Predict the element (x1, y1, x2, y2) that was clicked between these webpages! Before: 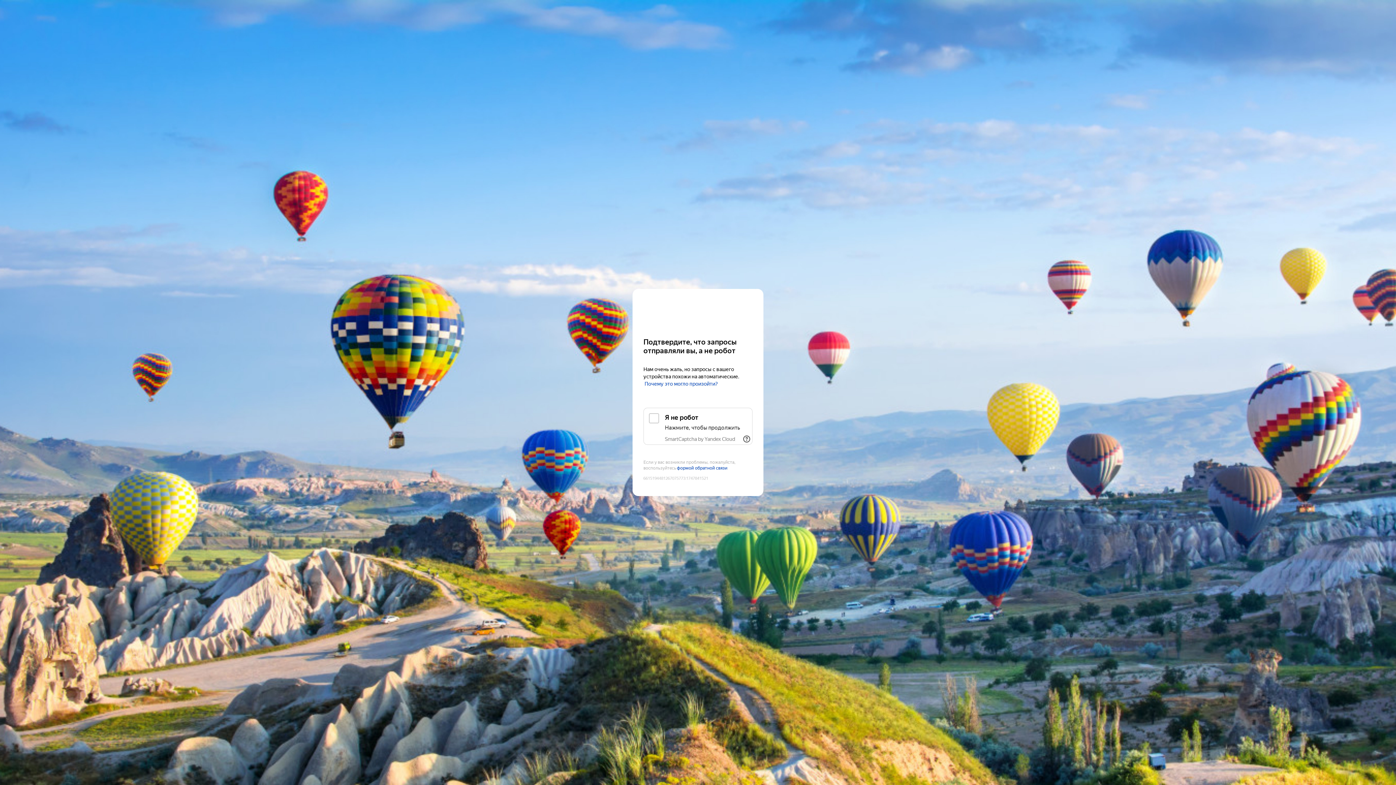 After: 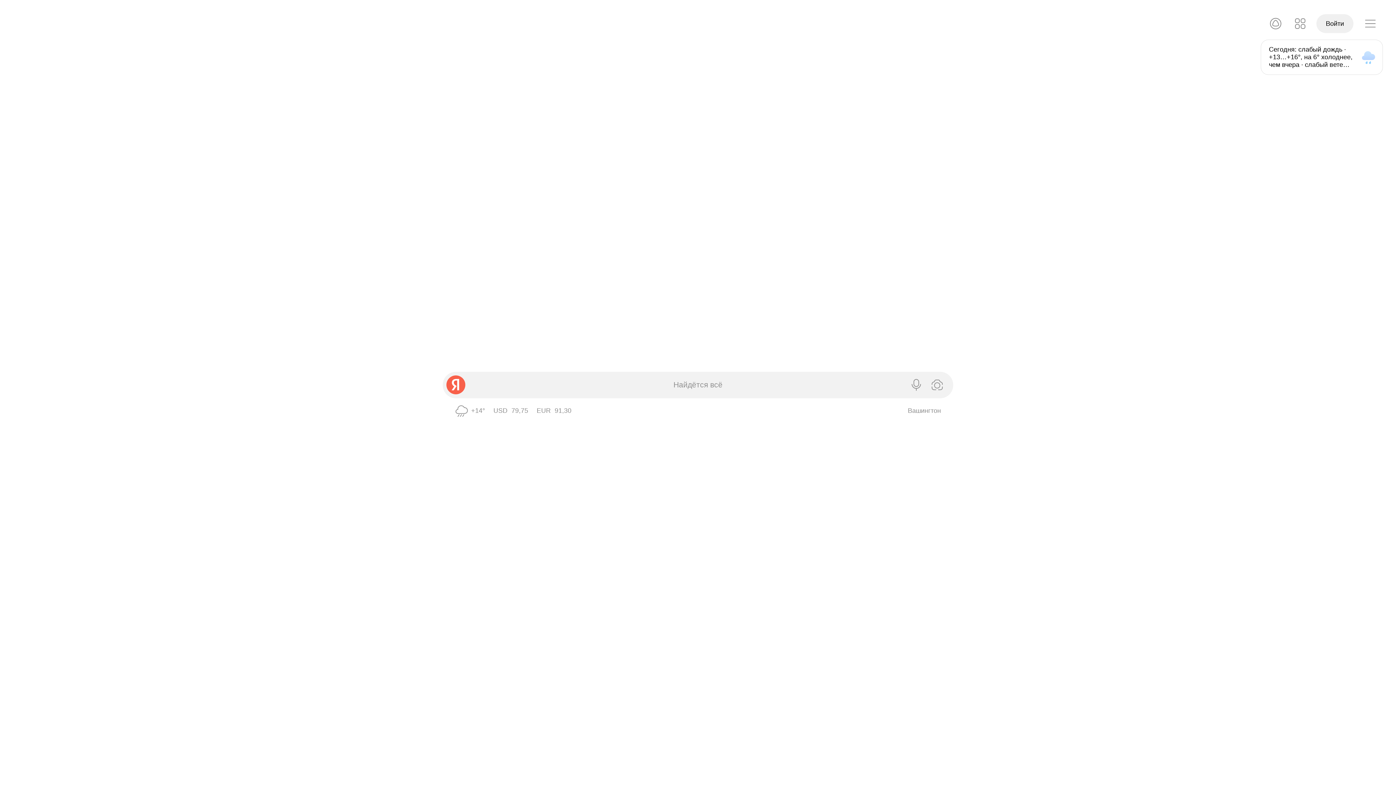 Action: bbox: (643, 303, 752, 316) label: Yandex